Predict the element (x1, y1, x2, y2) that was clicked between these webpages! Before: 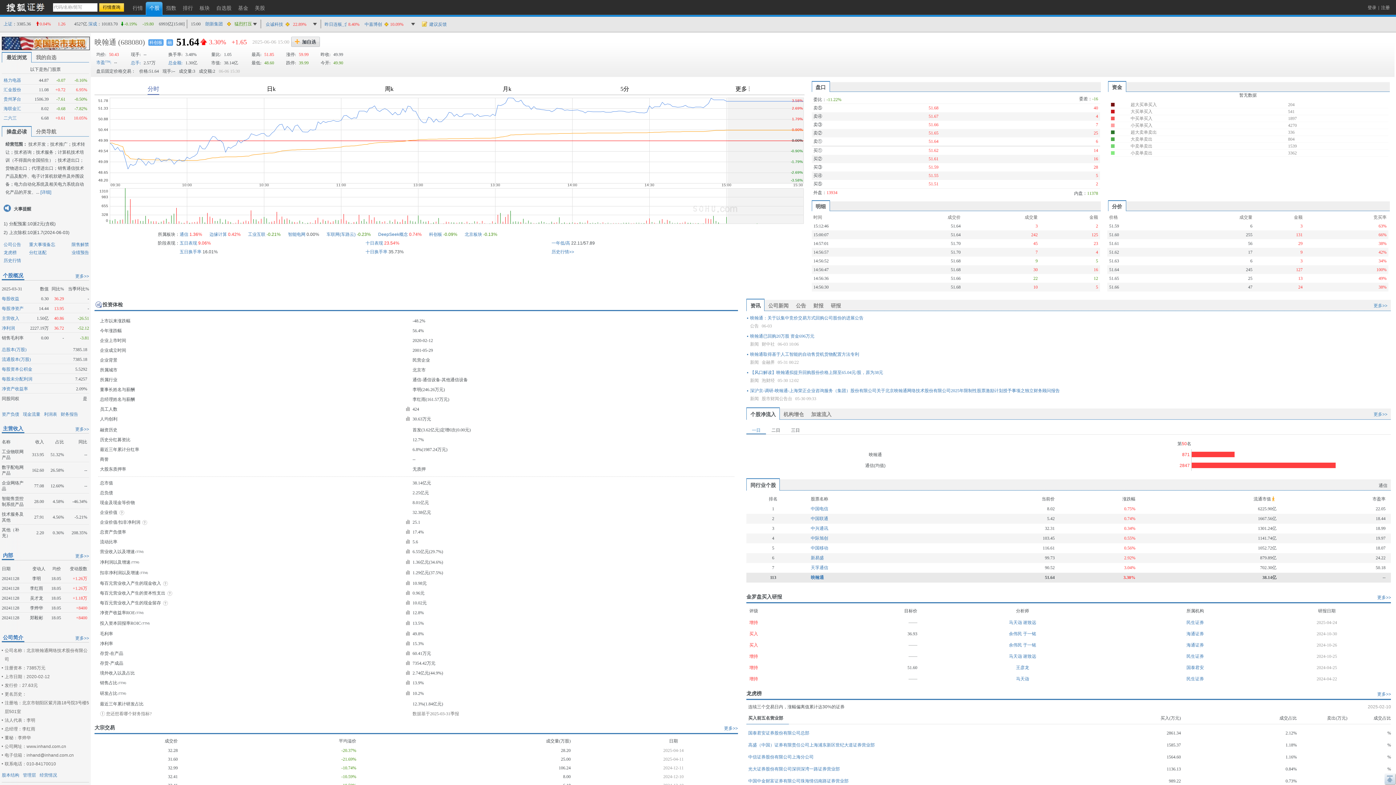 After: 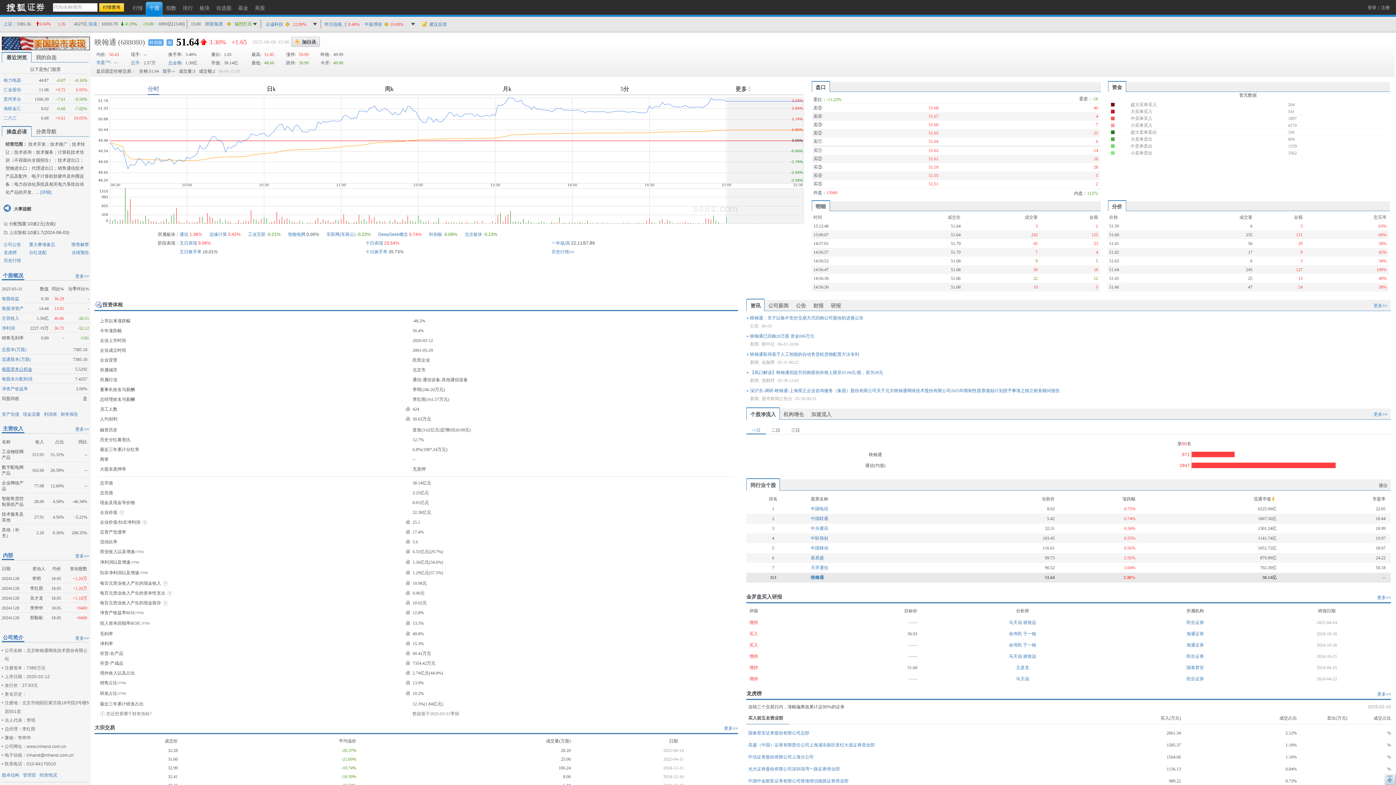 Action: label: 每股资本公积金 bbox: (1, 366, 32, 372)